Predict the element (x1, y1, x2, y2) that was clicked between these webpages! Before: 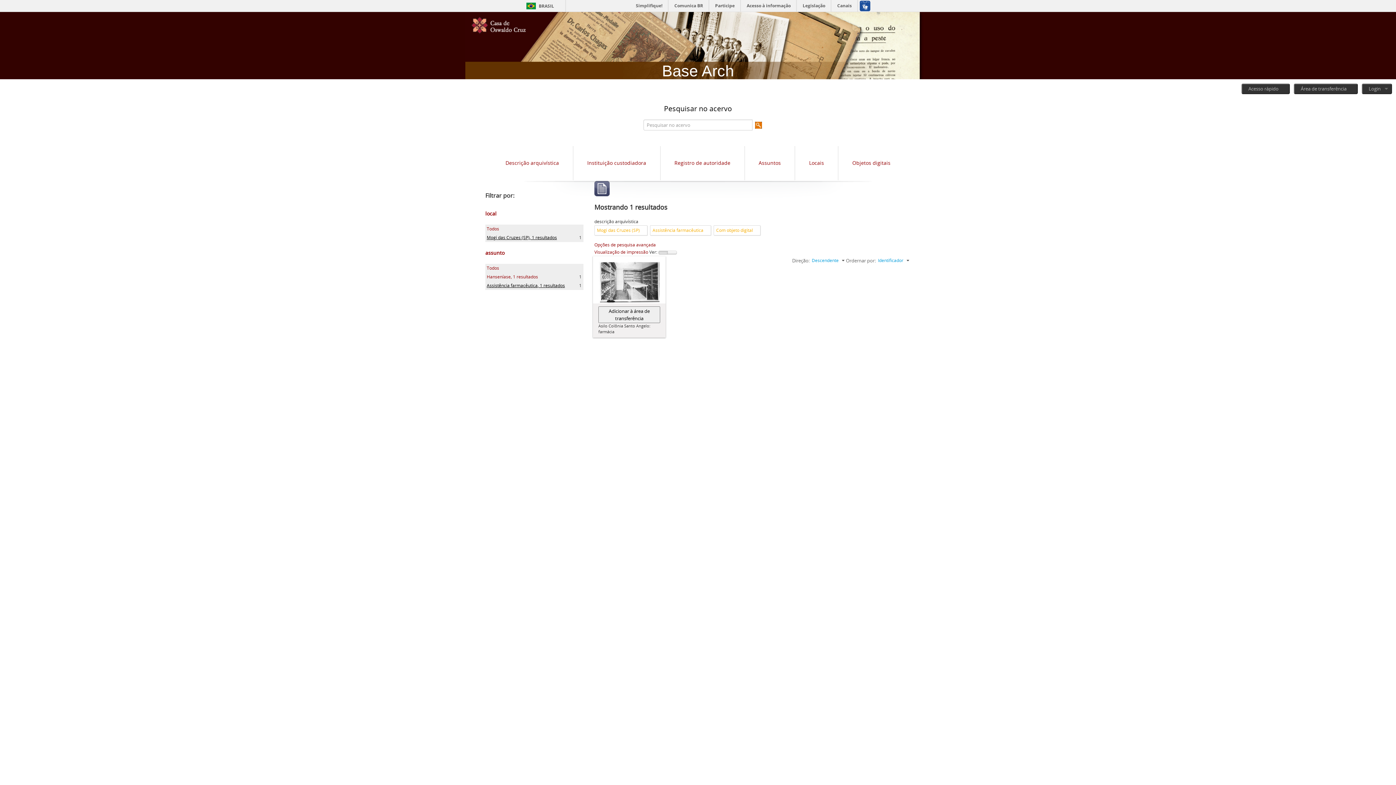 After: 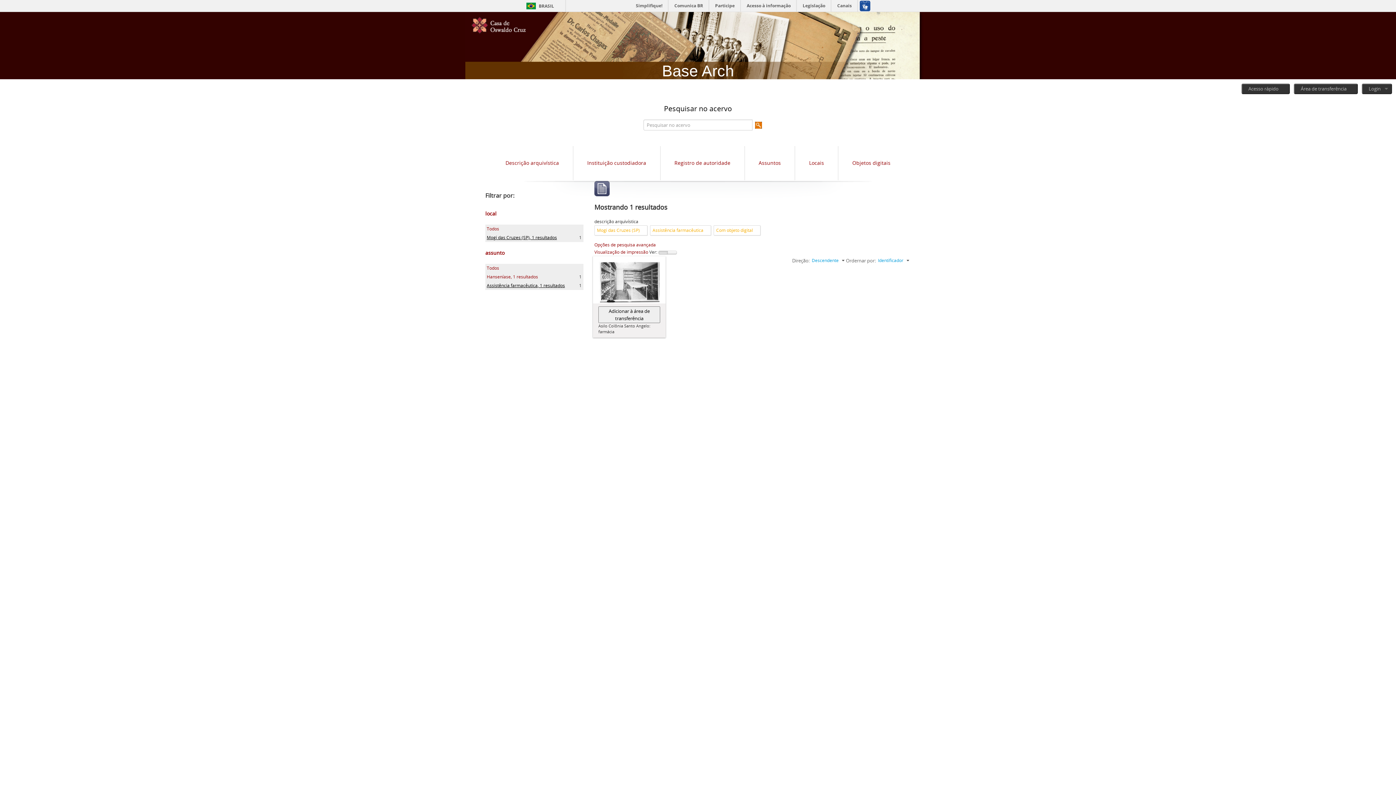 Action: bbox: (658, 250, 668, 254)